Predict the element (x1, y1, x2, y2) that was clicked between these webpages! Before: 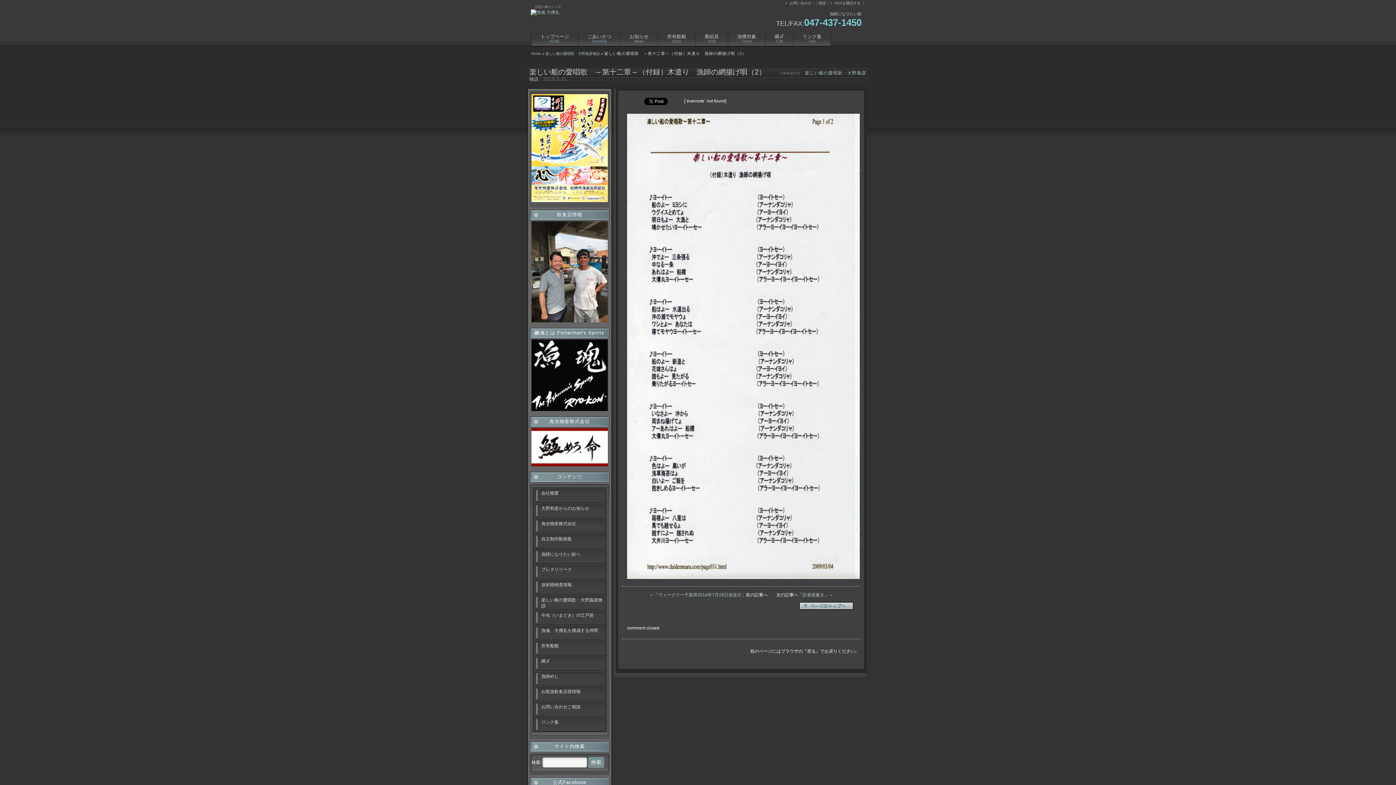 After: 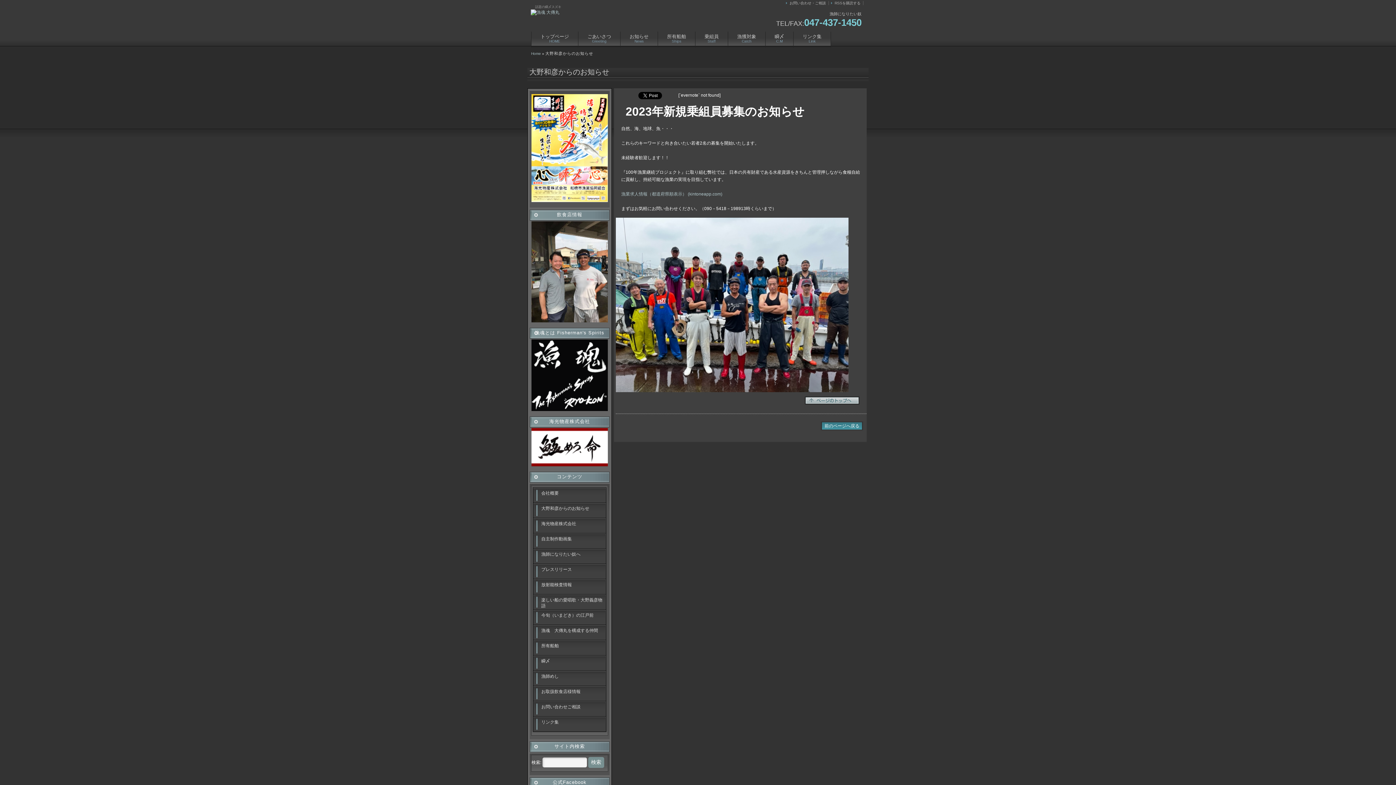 Action: bbox: (533, 503, 606, 518) label: 大野和彦からのお知らせ